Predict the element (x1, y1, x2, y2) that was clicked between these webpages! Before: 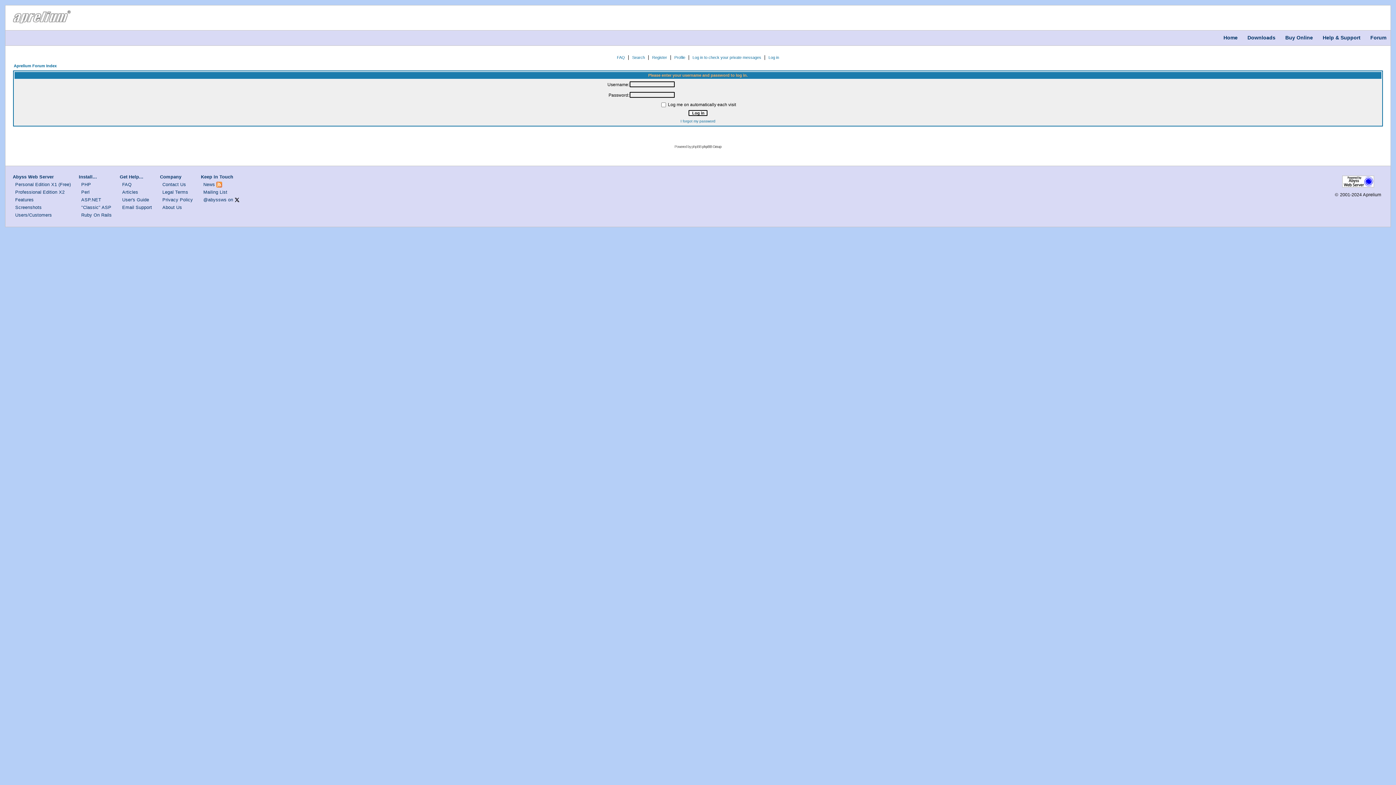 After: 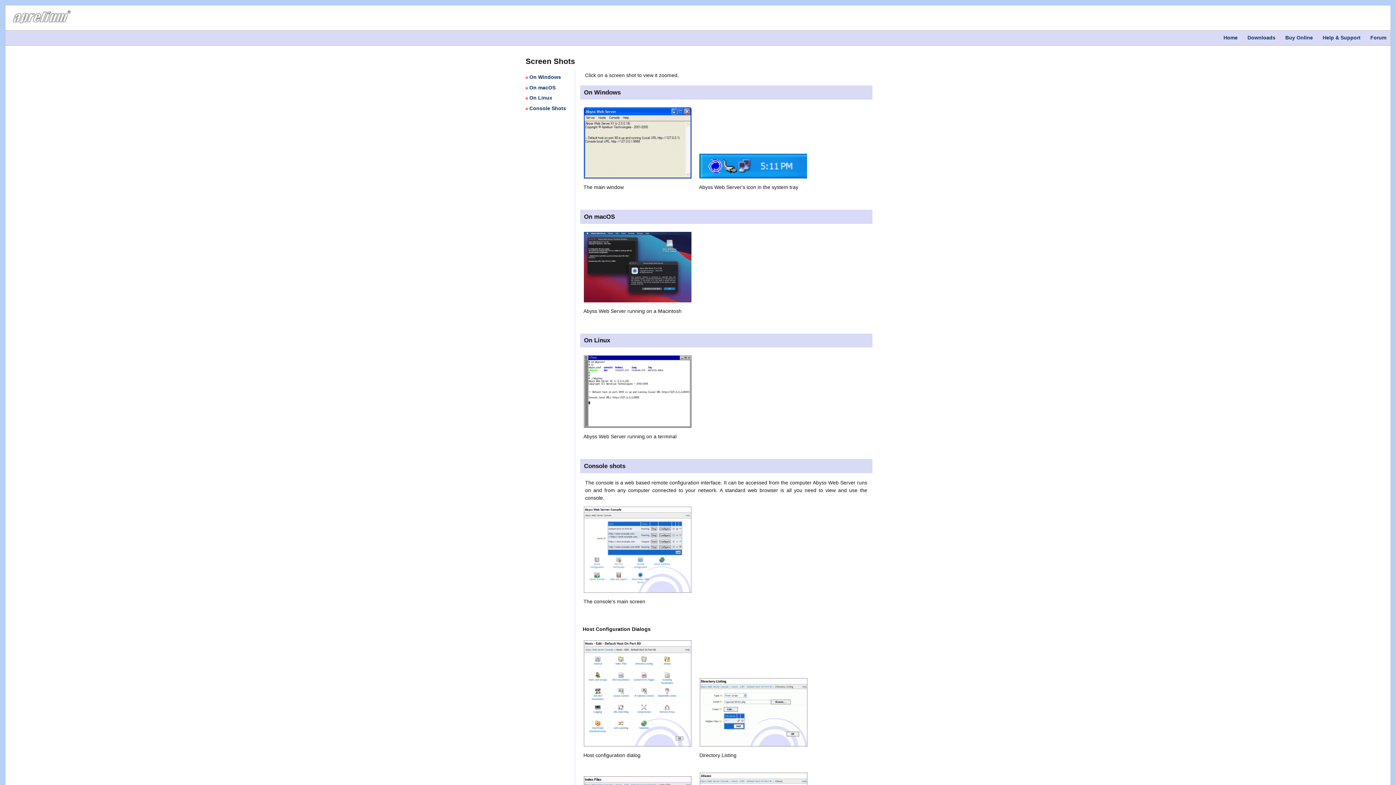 Action: label: Screenshots bbox: (15, 205, 41, 210)